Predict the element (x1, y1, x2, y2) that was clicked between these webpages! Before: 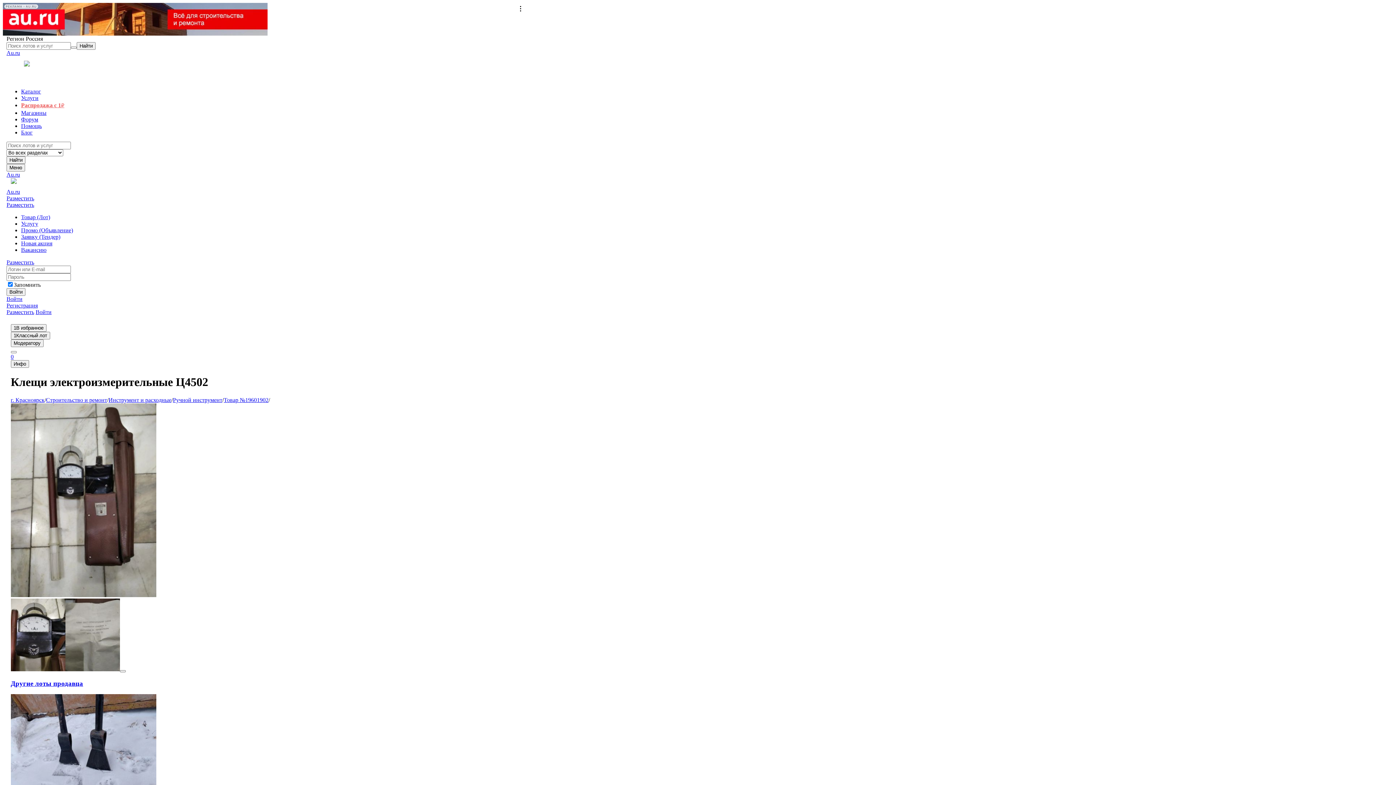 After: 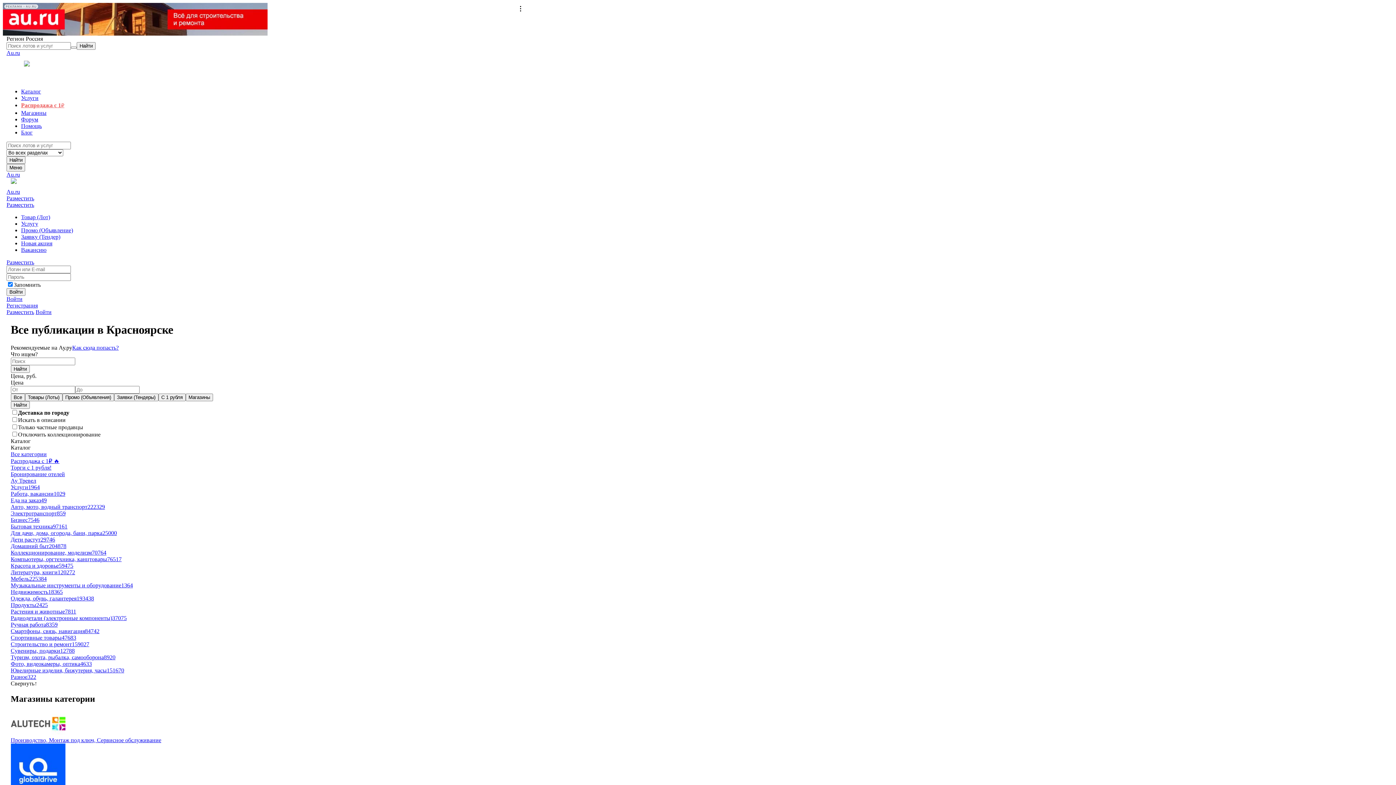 Action: bbox: (10, 397, 44, 403) label: г. Красноярск